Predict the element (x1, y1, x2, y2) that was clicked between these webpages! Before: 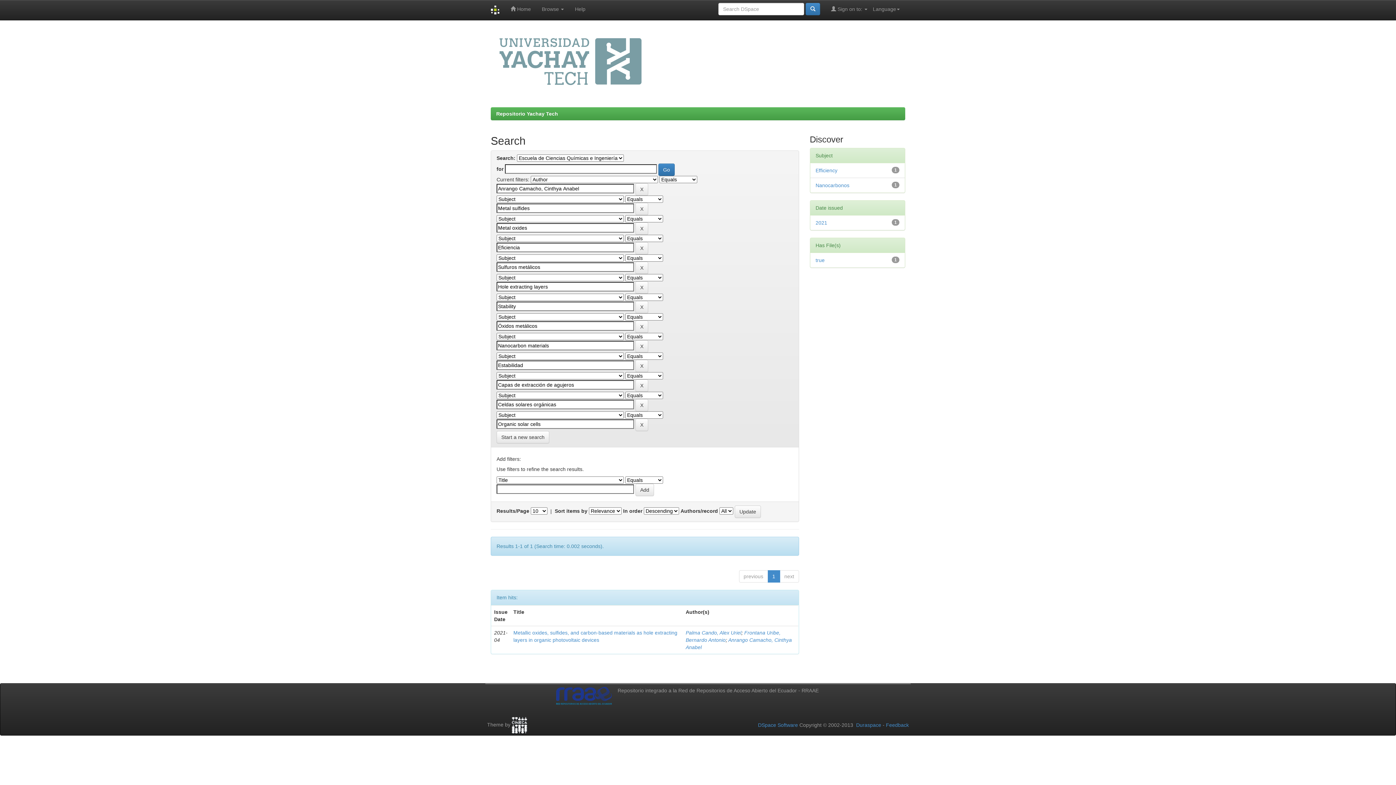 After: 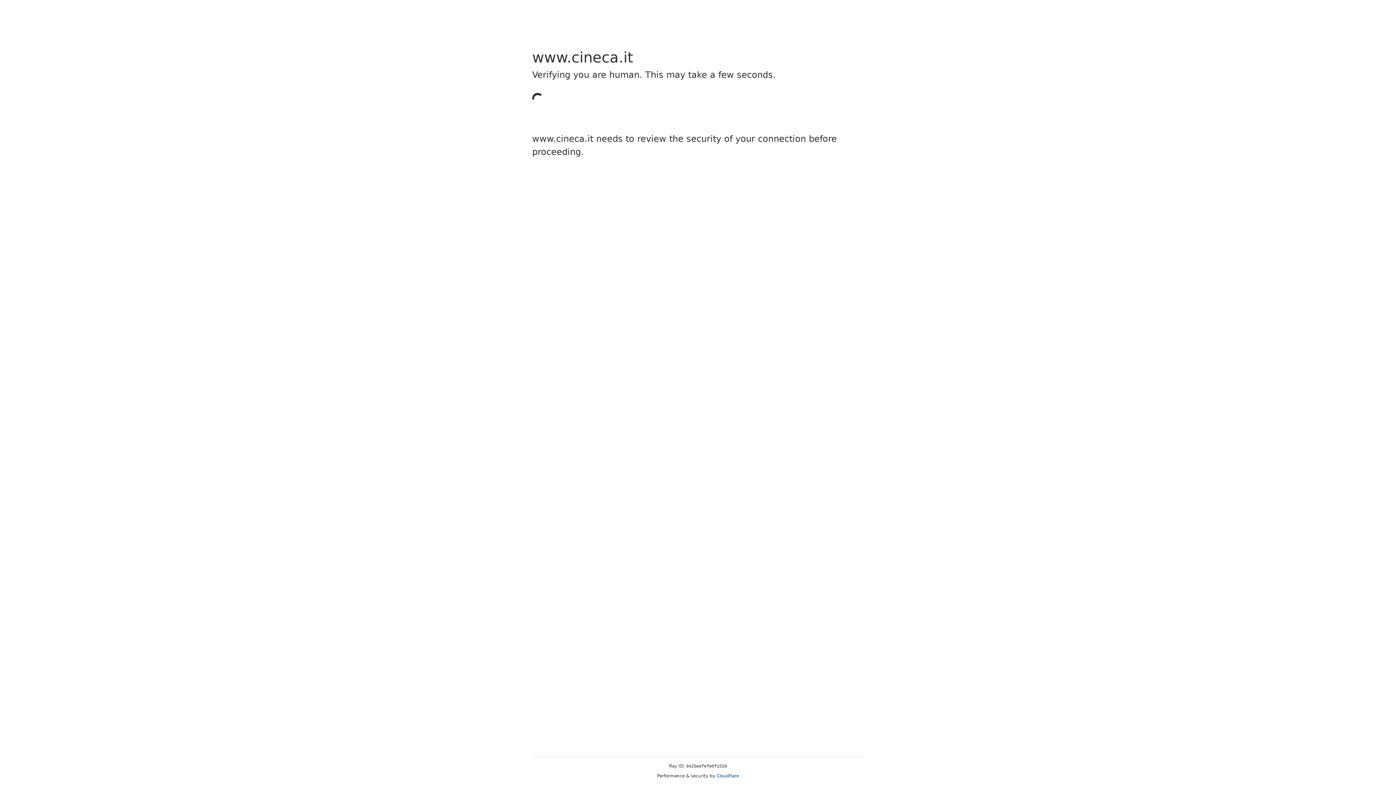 Action: bbox: (512, 722, 527, 727)